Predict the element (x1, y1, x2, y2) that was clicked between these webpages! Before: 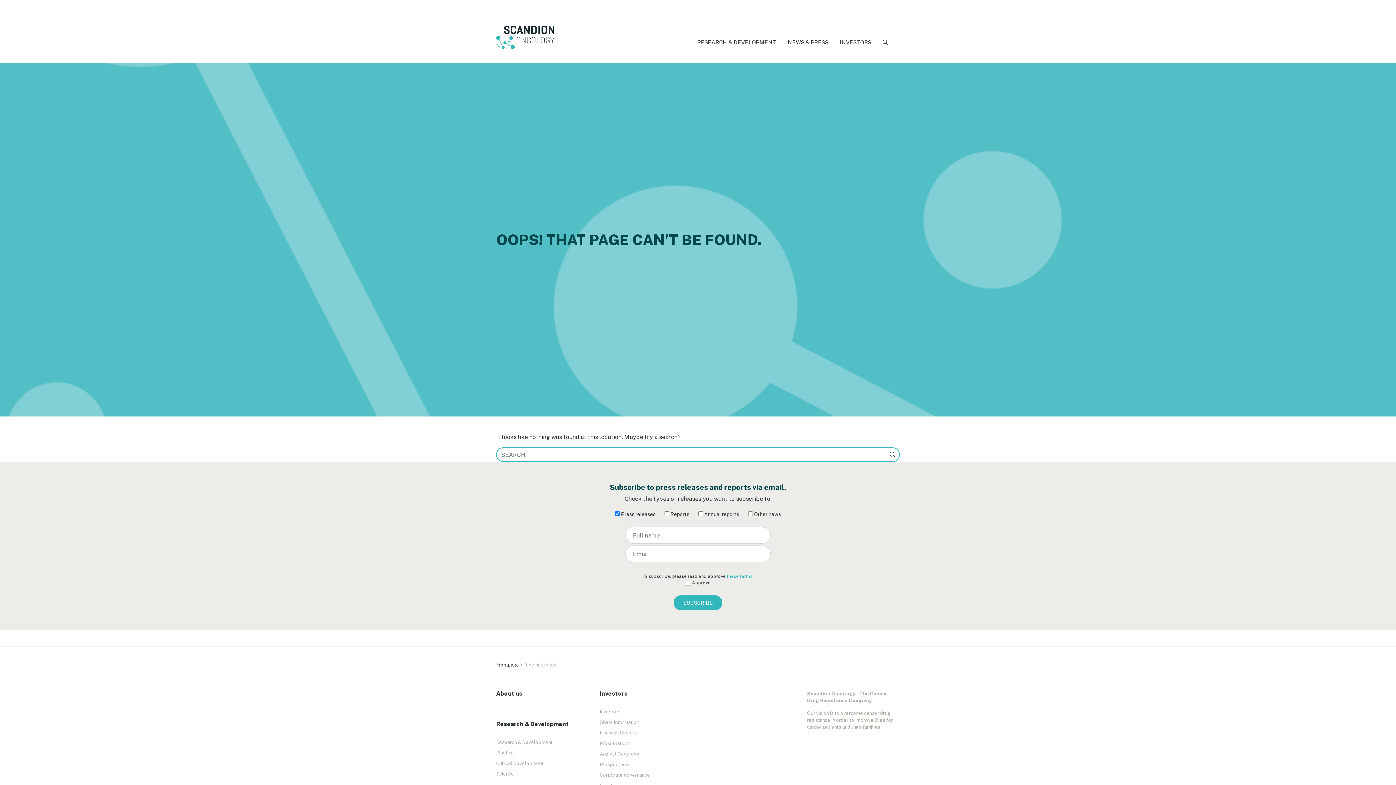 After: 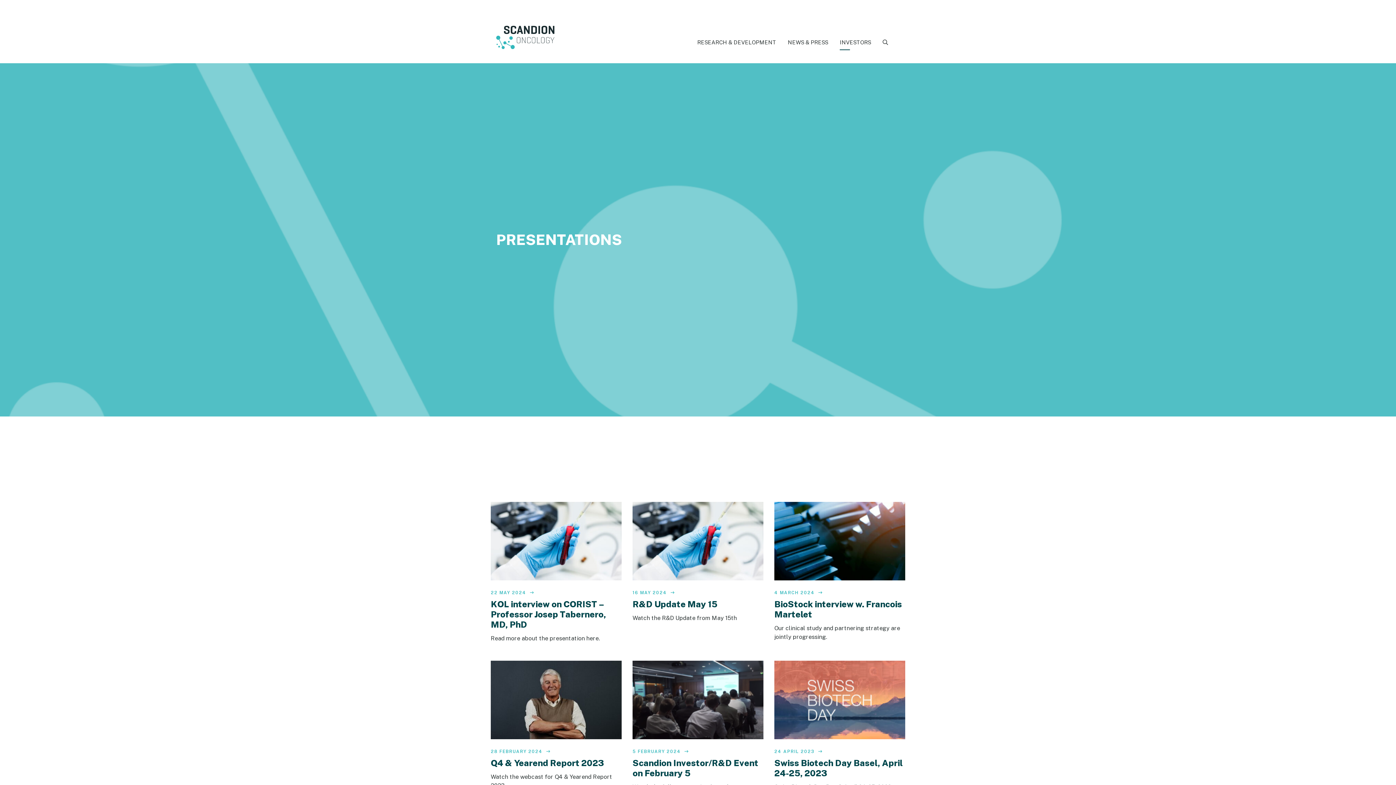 Action: bbox: (600, 741, 630, 746) label: Presentations